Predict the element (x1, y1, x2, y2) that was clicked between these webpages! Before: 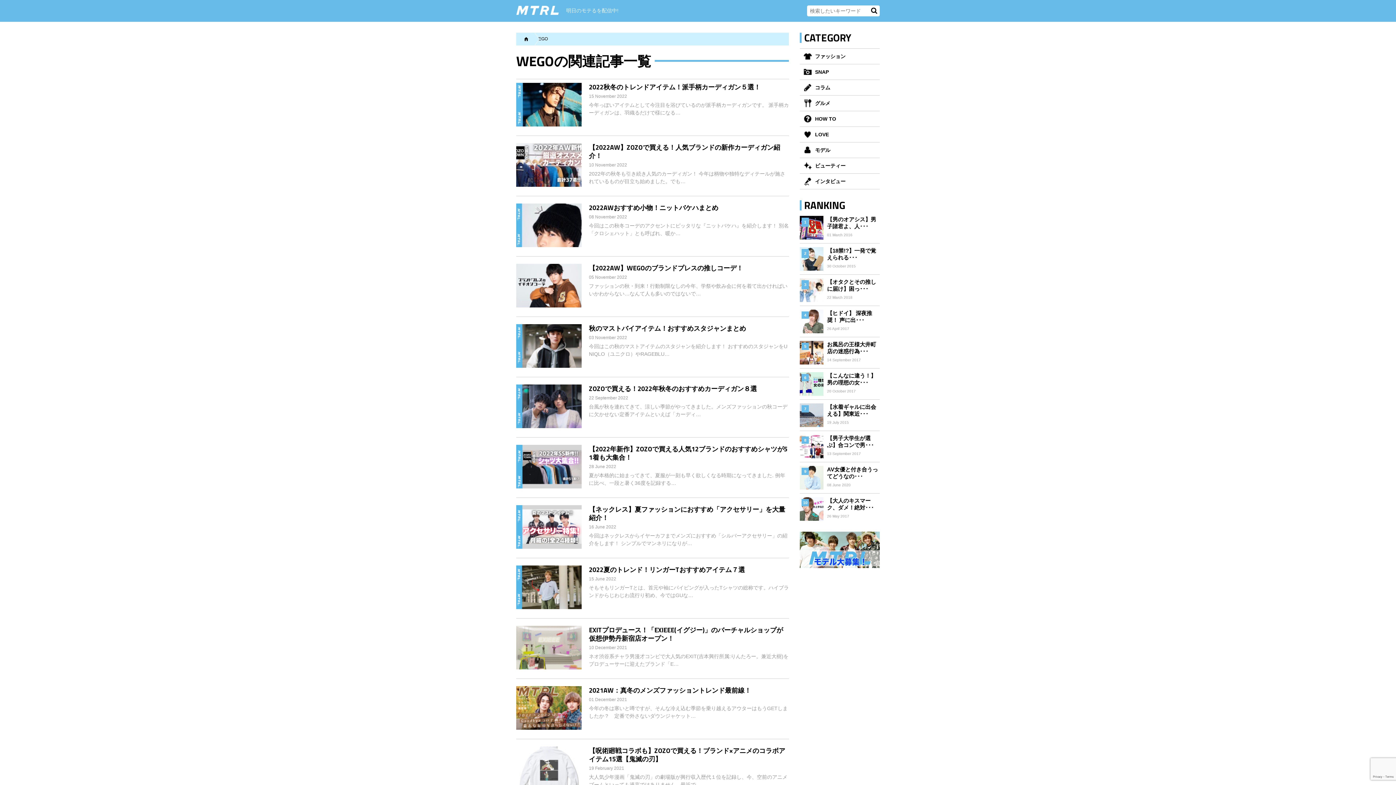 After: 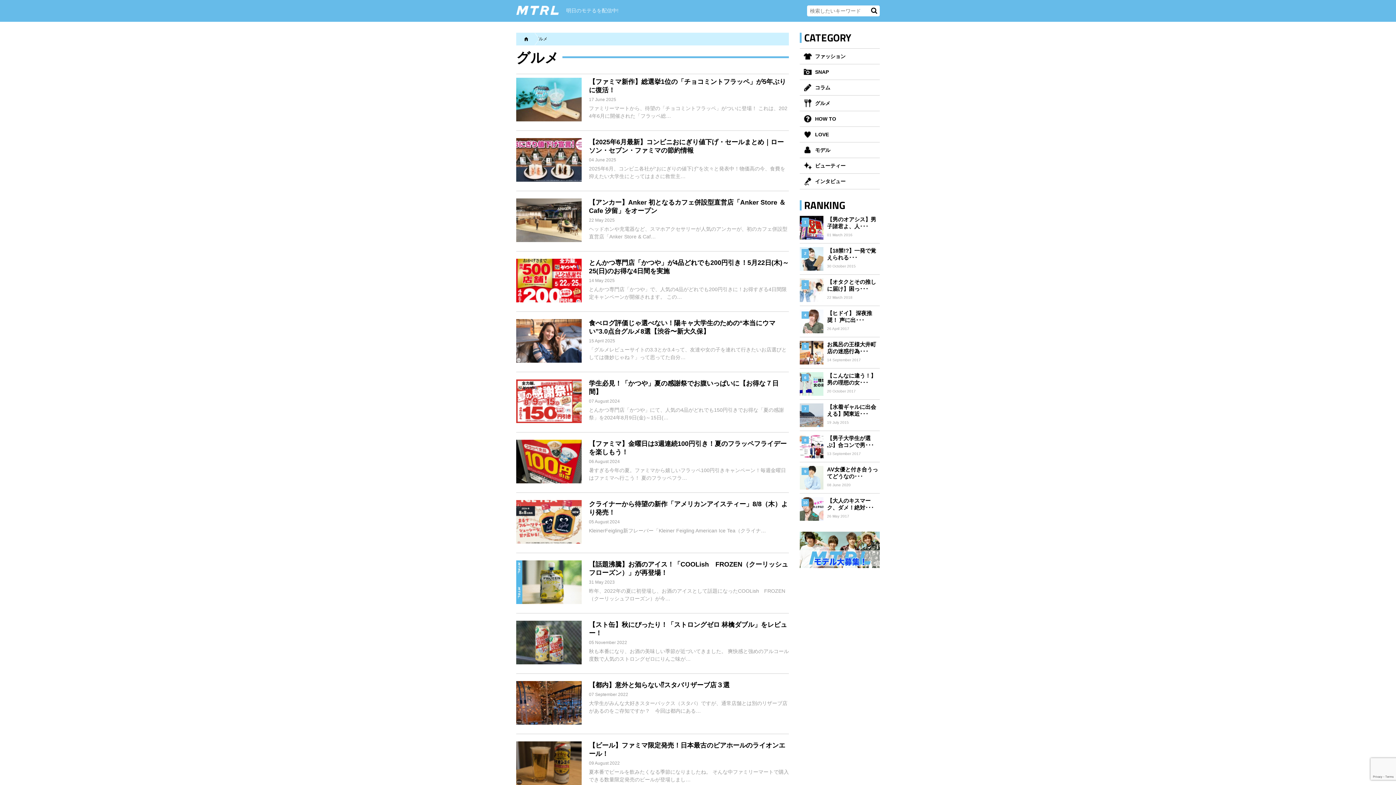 Action: bbox: (800, 95, 880, 110) label: グルメ